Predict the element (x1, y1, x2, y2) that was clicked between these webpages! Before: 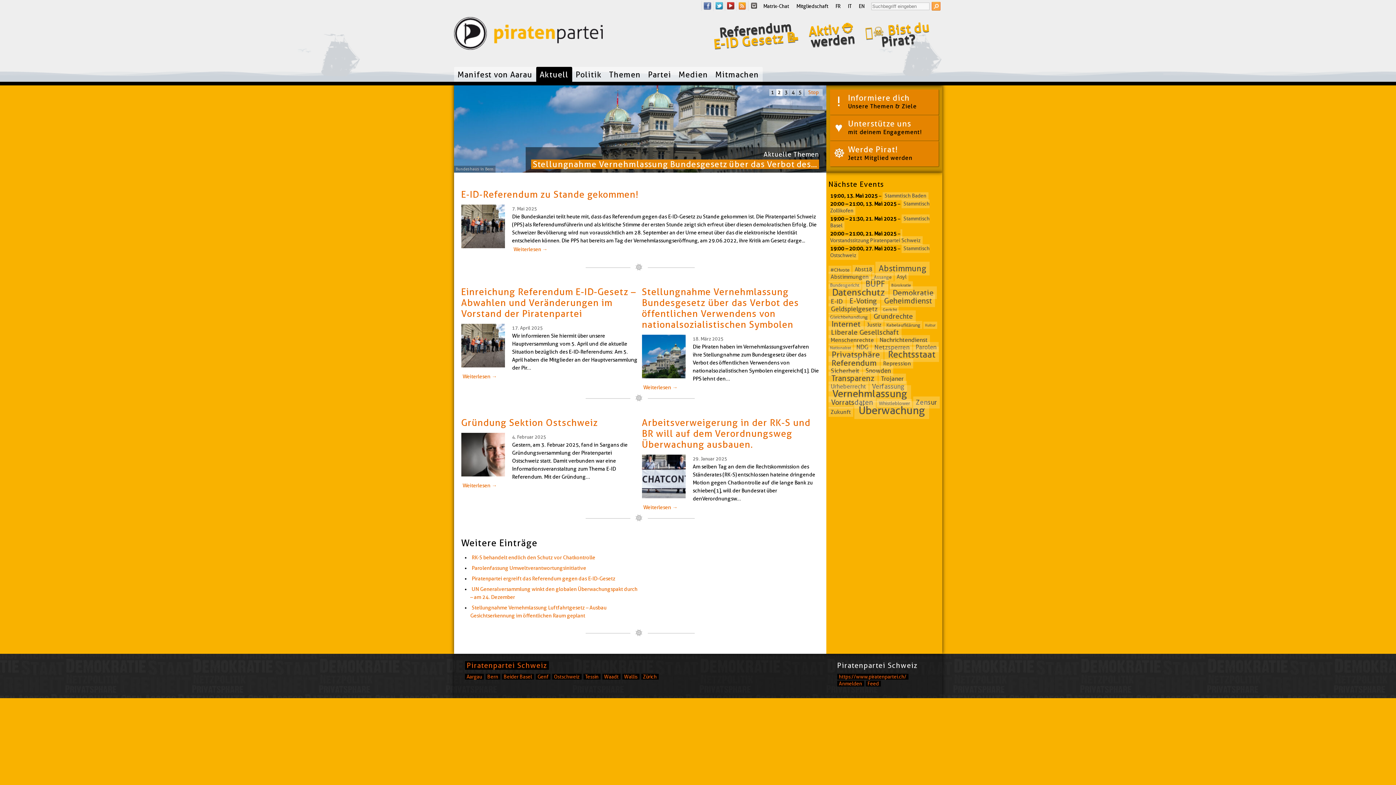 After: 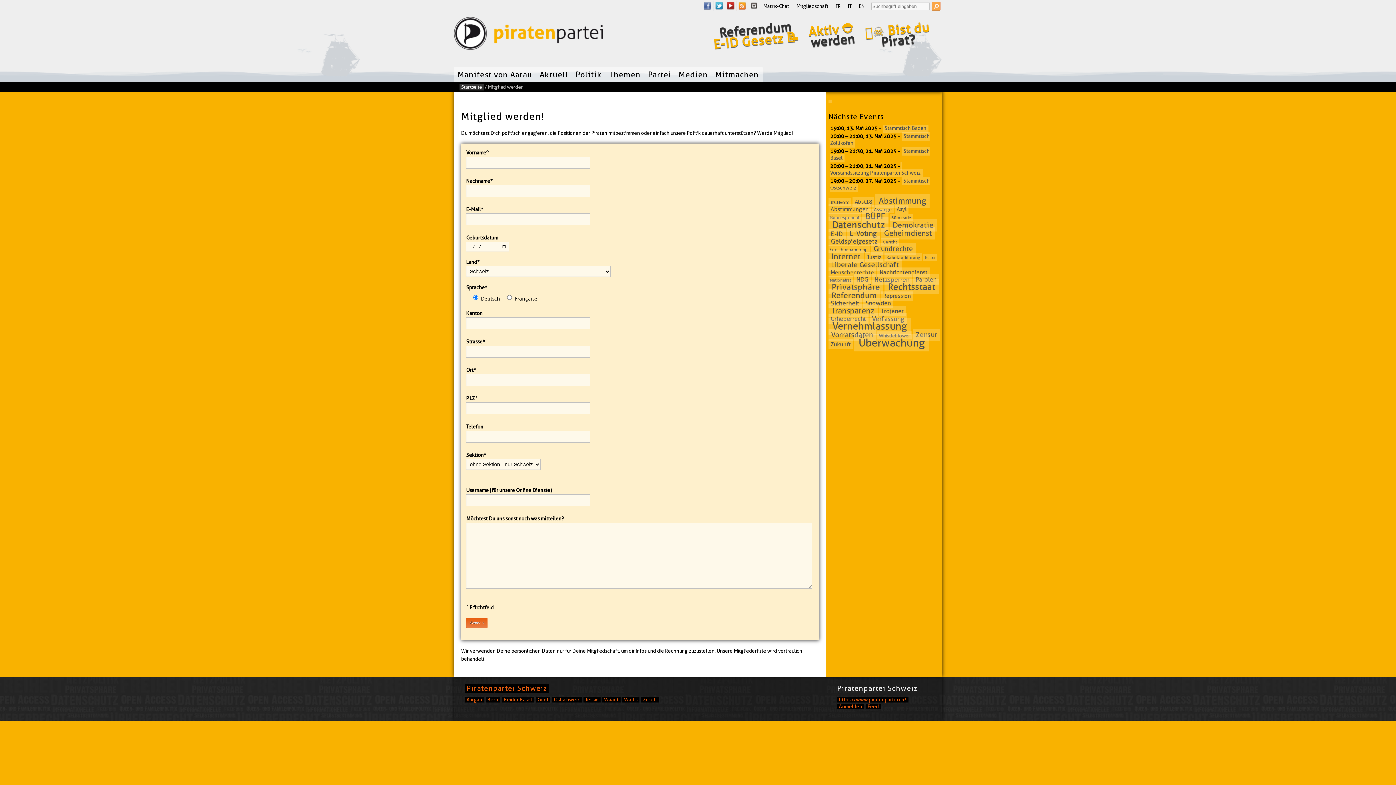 Action: label: Werde Pirat!
Jetzt Mitglied werden bbox: (830, 141, 938, 161)